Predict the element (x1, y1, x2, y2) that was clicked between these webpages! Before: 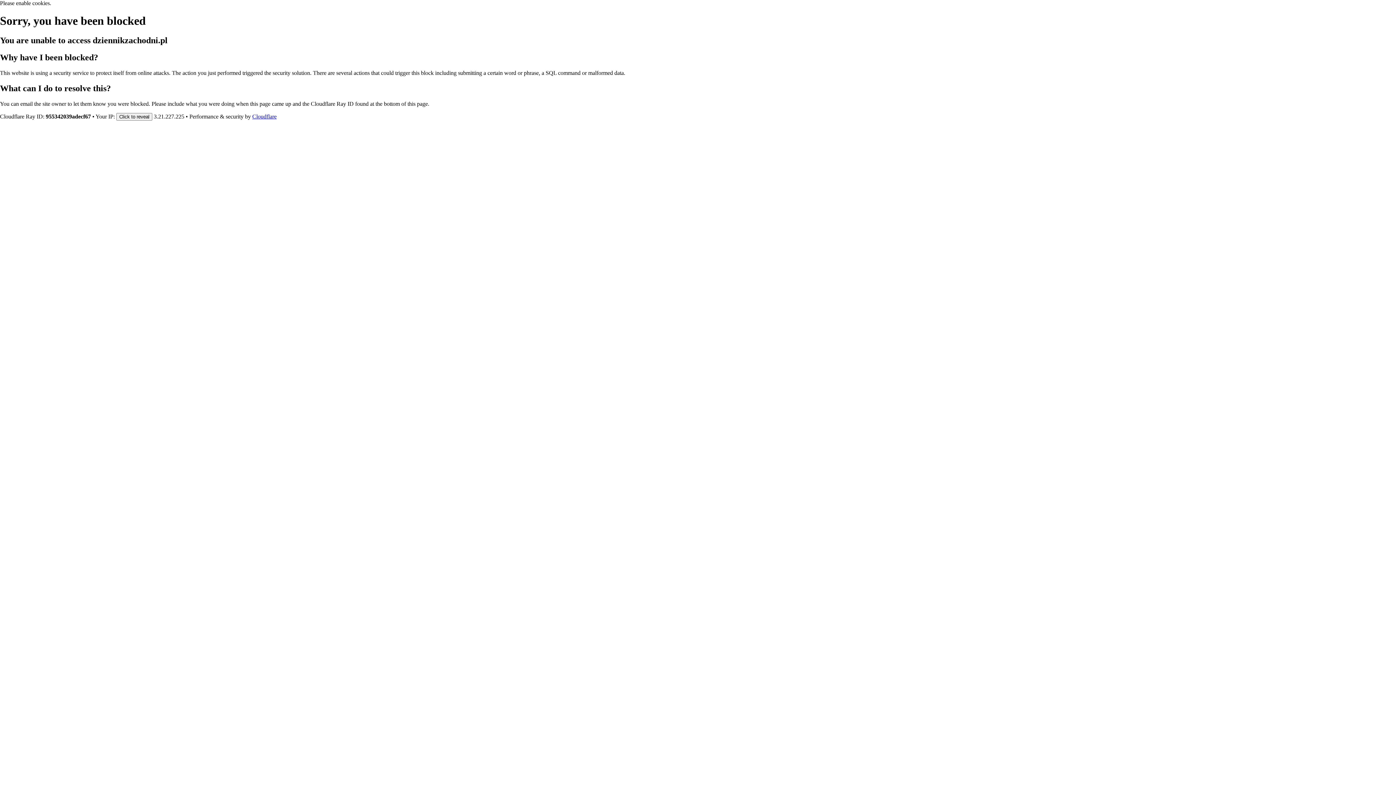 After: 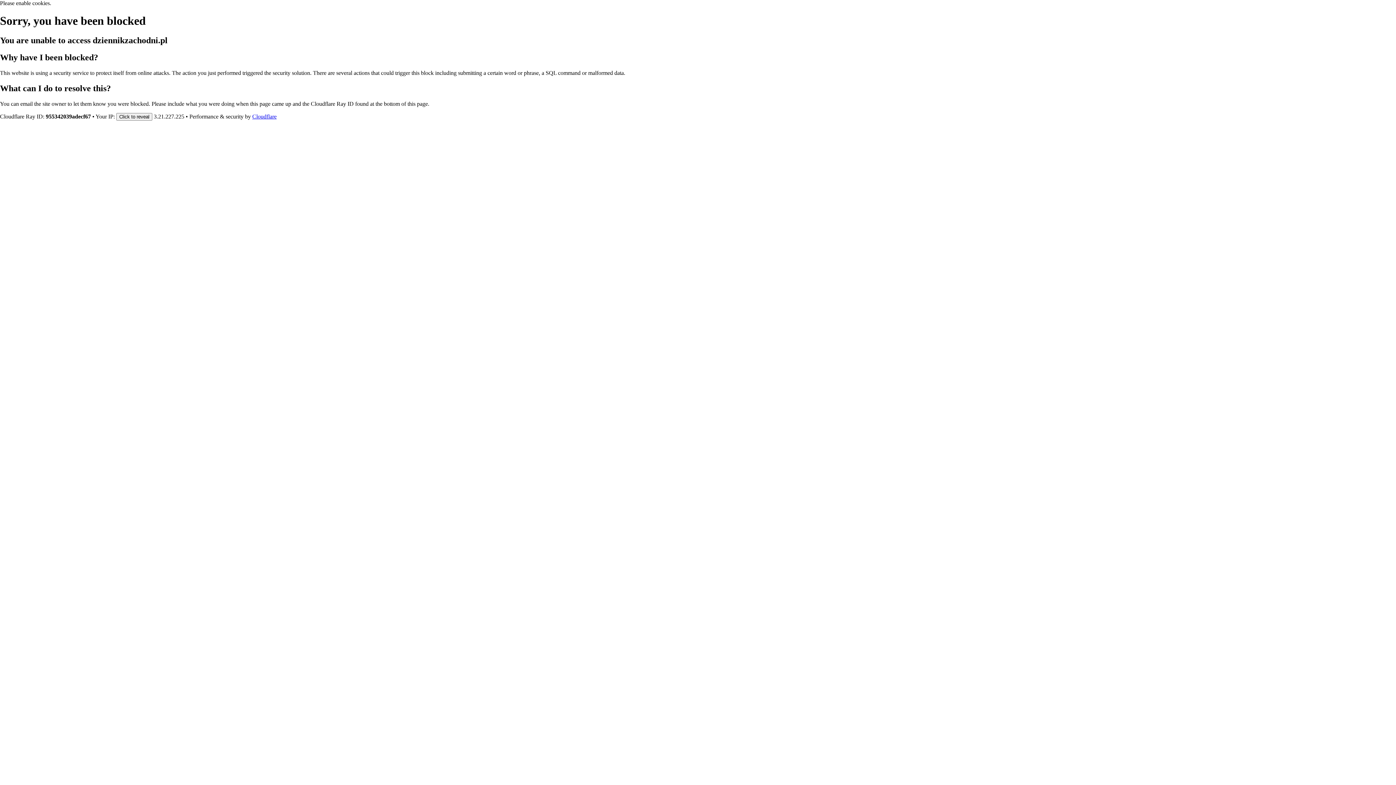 Action: label: Cloudflare bbox: (252, 113, 276, 119)